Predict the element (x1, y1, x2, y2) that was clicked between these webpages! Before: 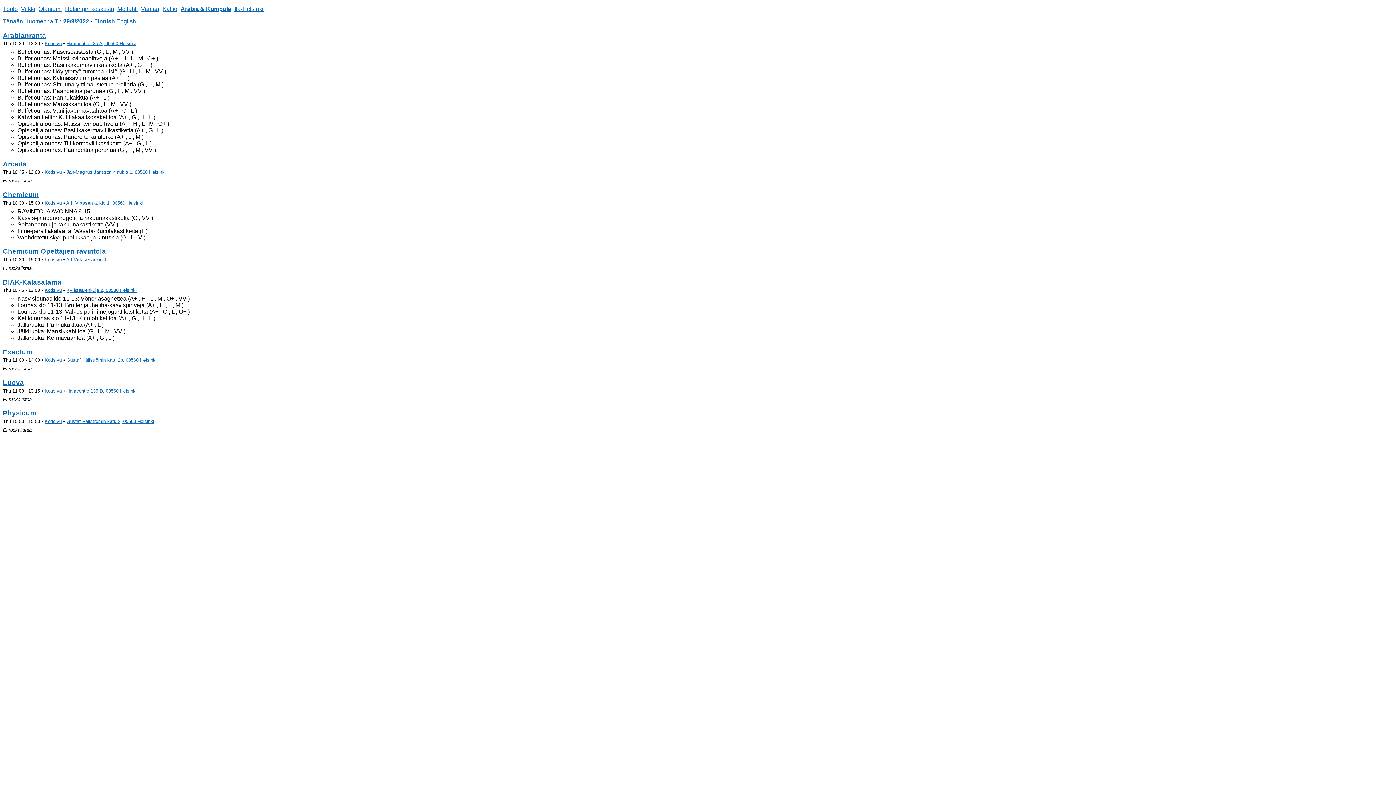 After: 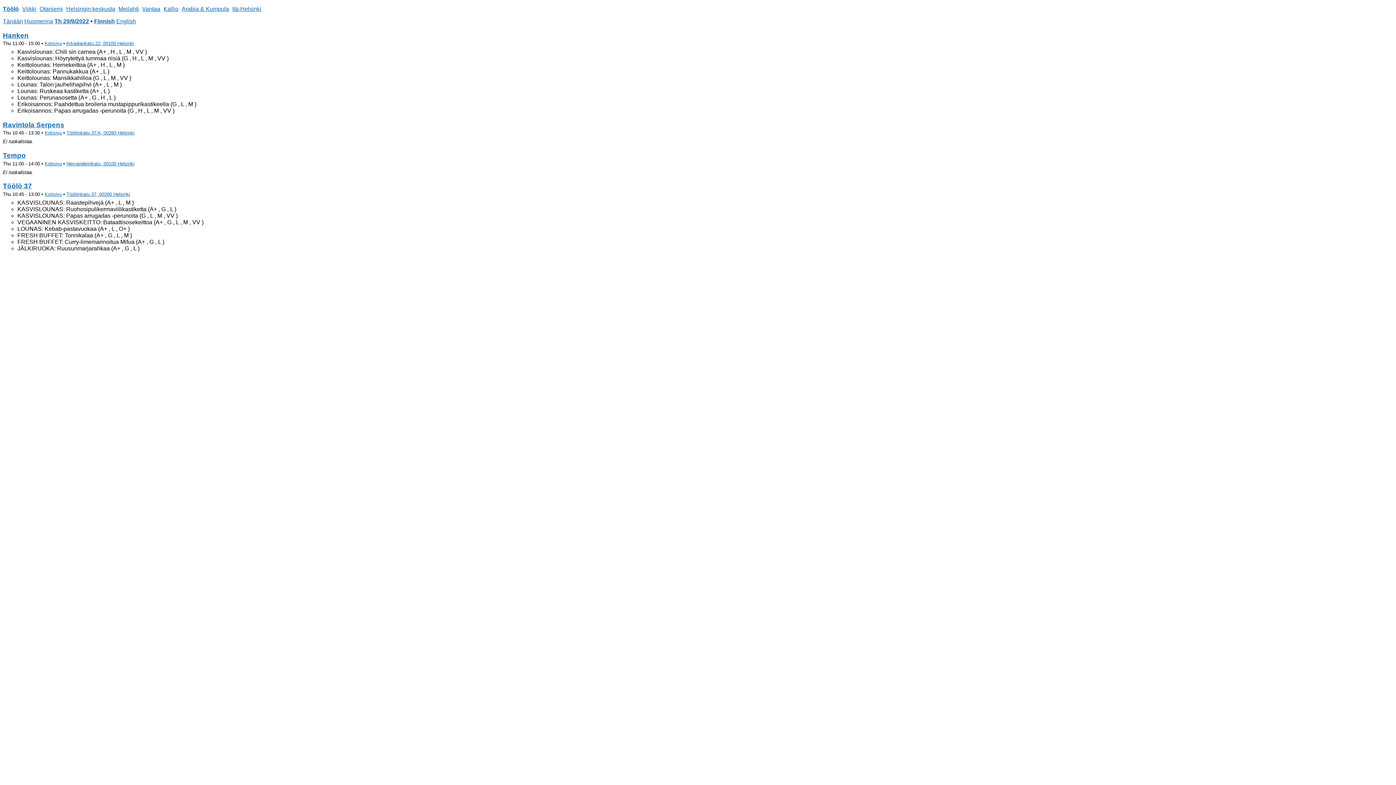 Action: bbox: (2, 5, 17, 12) label: Töölö